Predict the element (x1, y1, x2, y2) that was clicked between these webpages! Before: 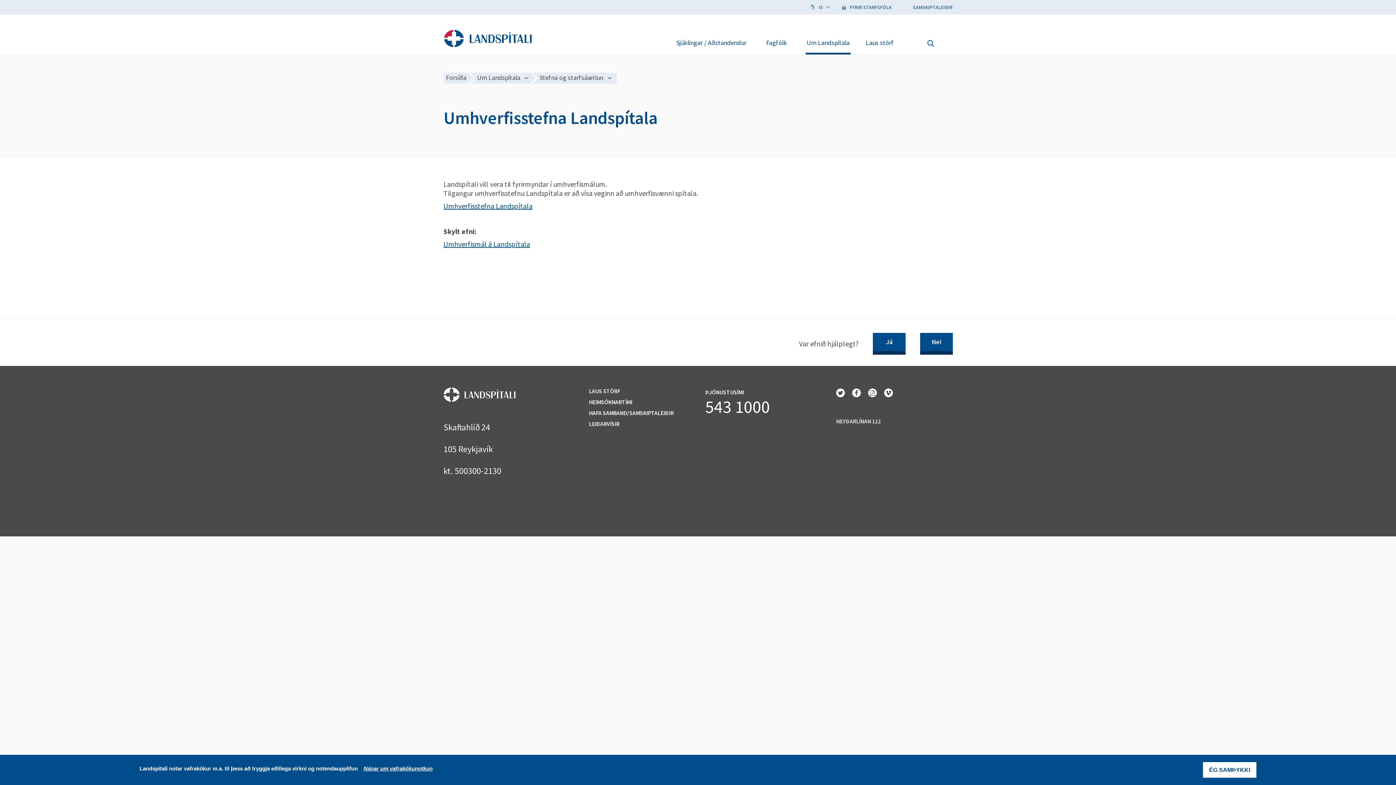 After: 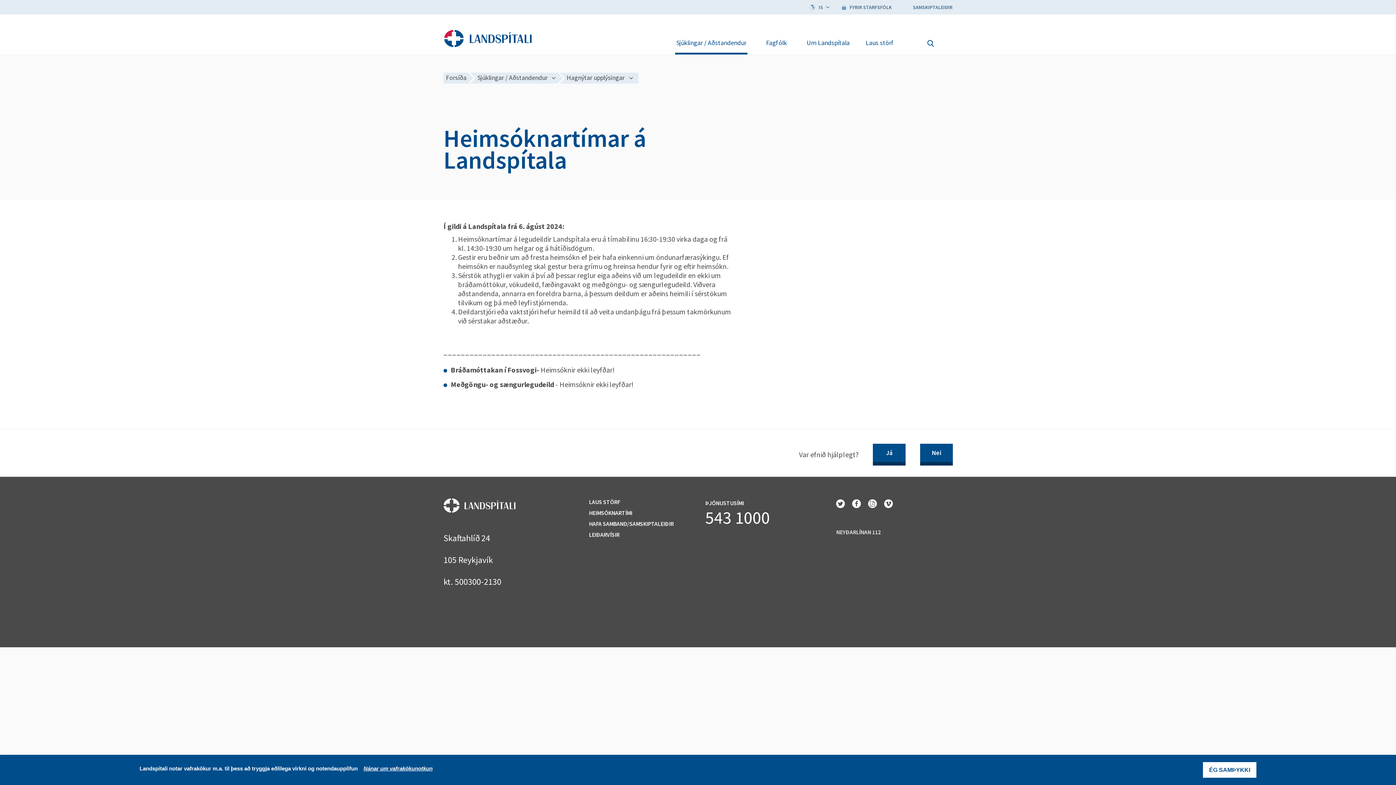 Action: label: HEIMSÓKNARTÍMI bbox: (589, 398, 632, 405)